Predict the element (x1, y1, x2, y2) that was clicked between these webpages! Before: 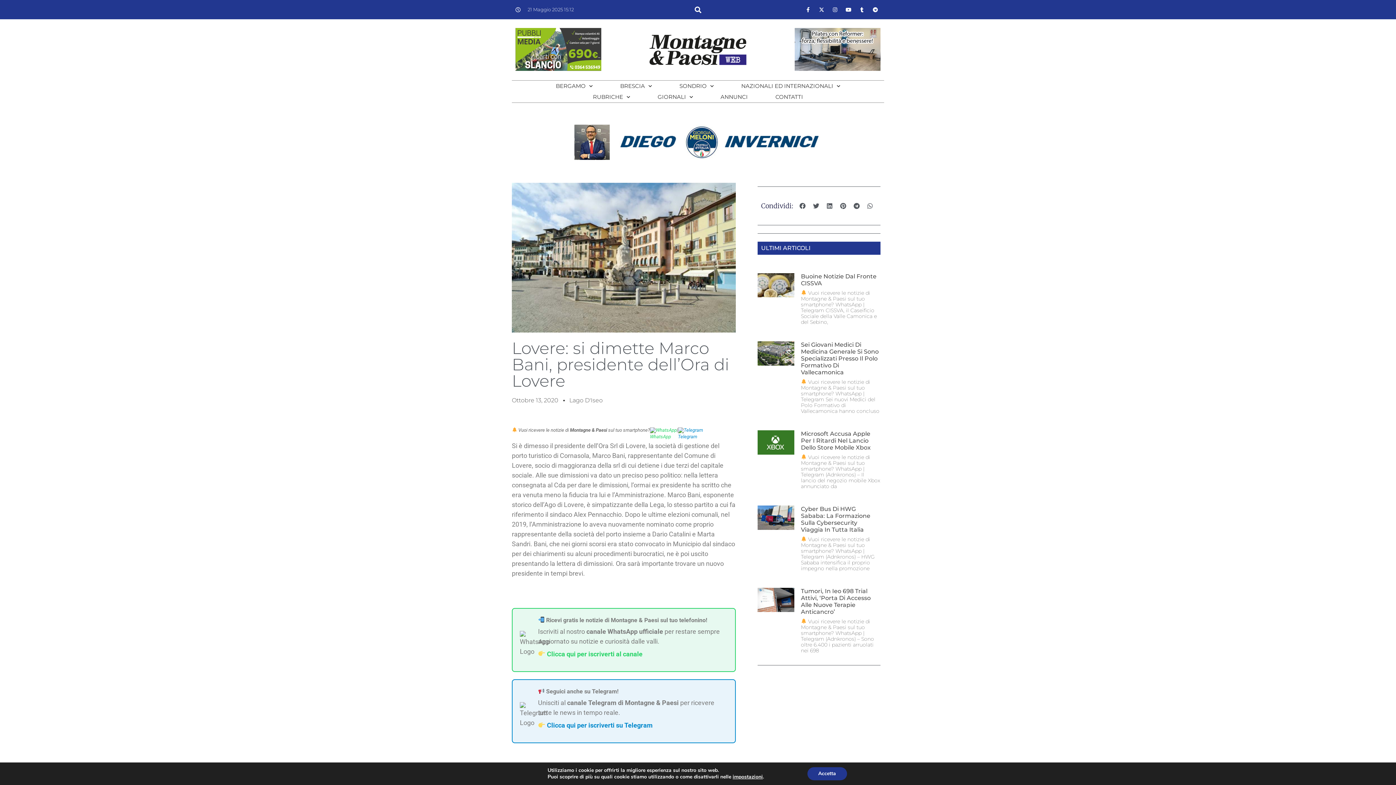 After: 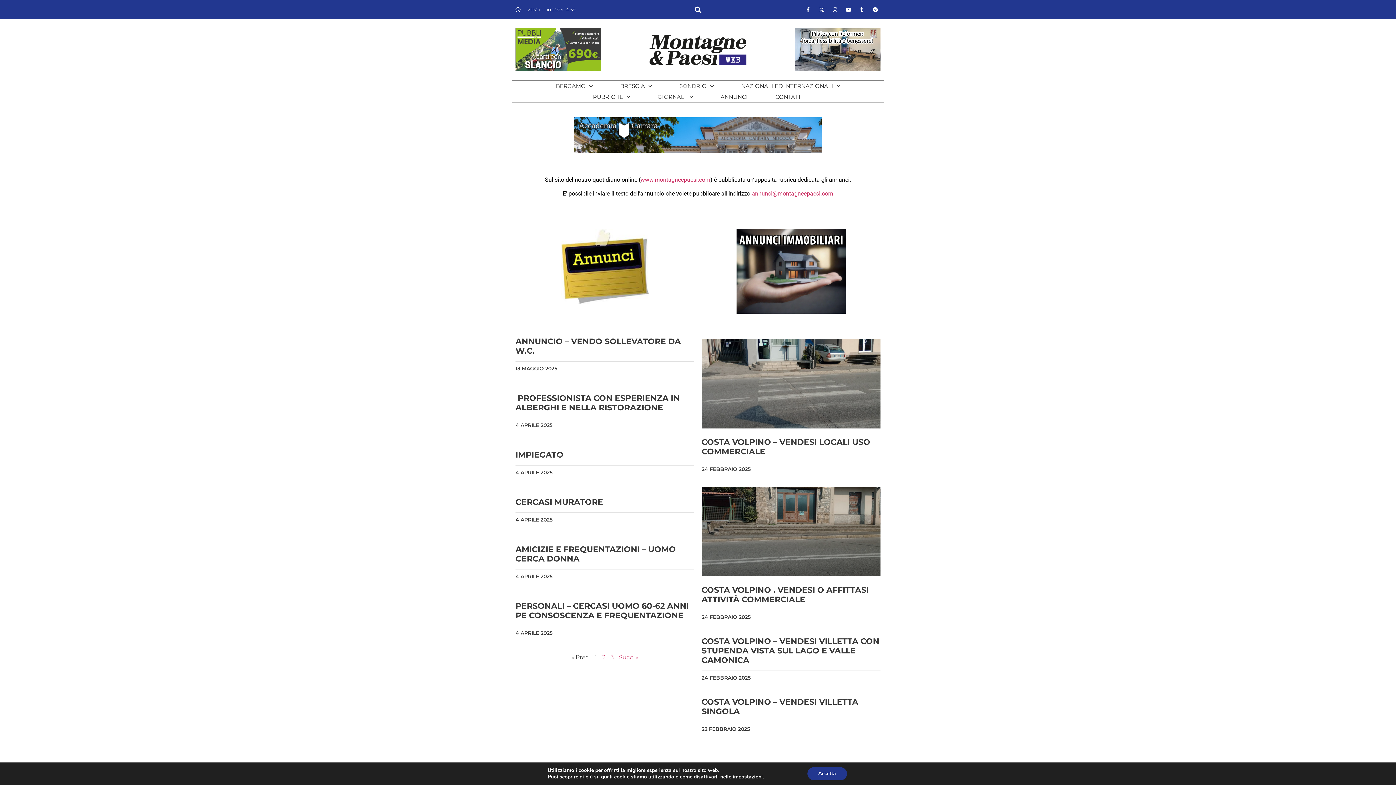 Action: label: ANNUNCI bbox: (706, 91, 761, 102)